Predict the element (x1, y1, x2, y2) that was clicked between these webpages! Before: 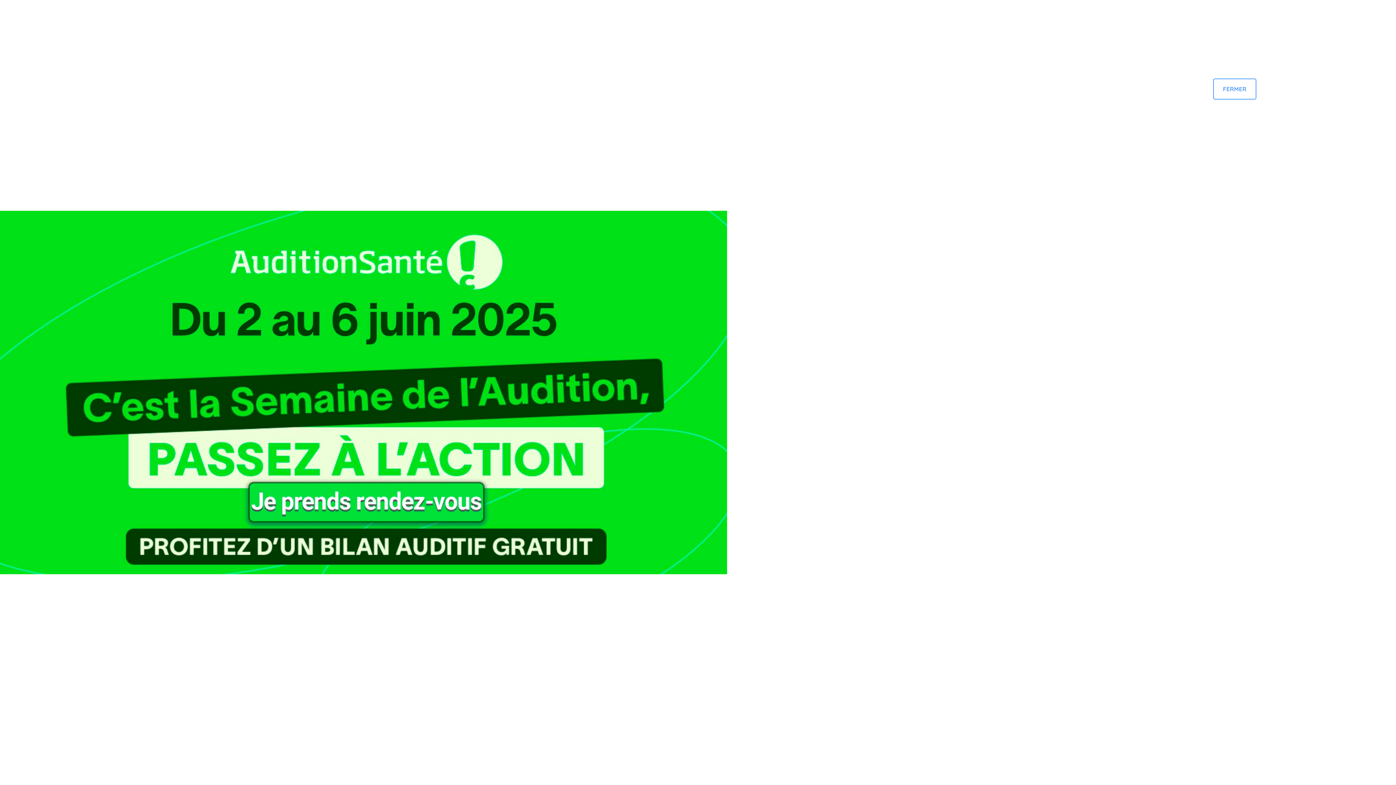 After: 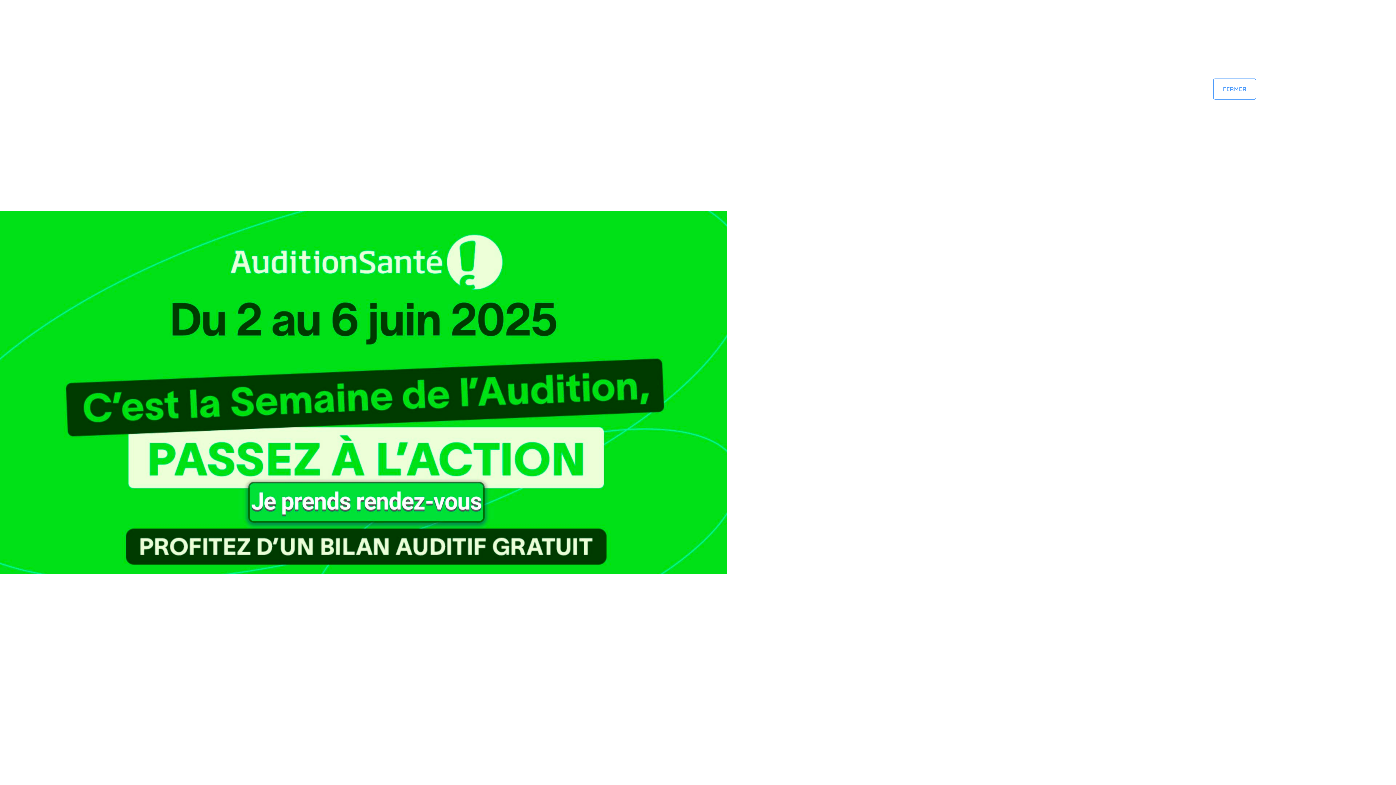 Action: bbox: (0, 389, 727, 395)